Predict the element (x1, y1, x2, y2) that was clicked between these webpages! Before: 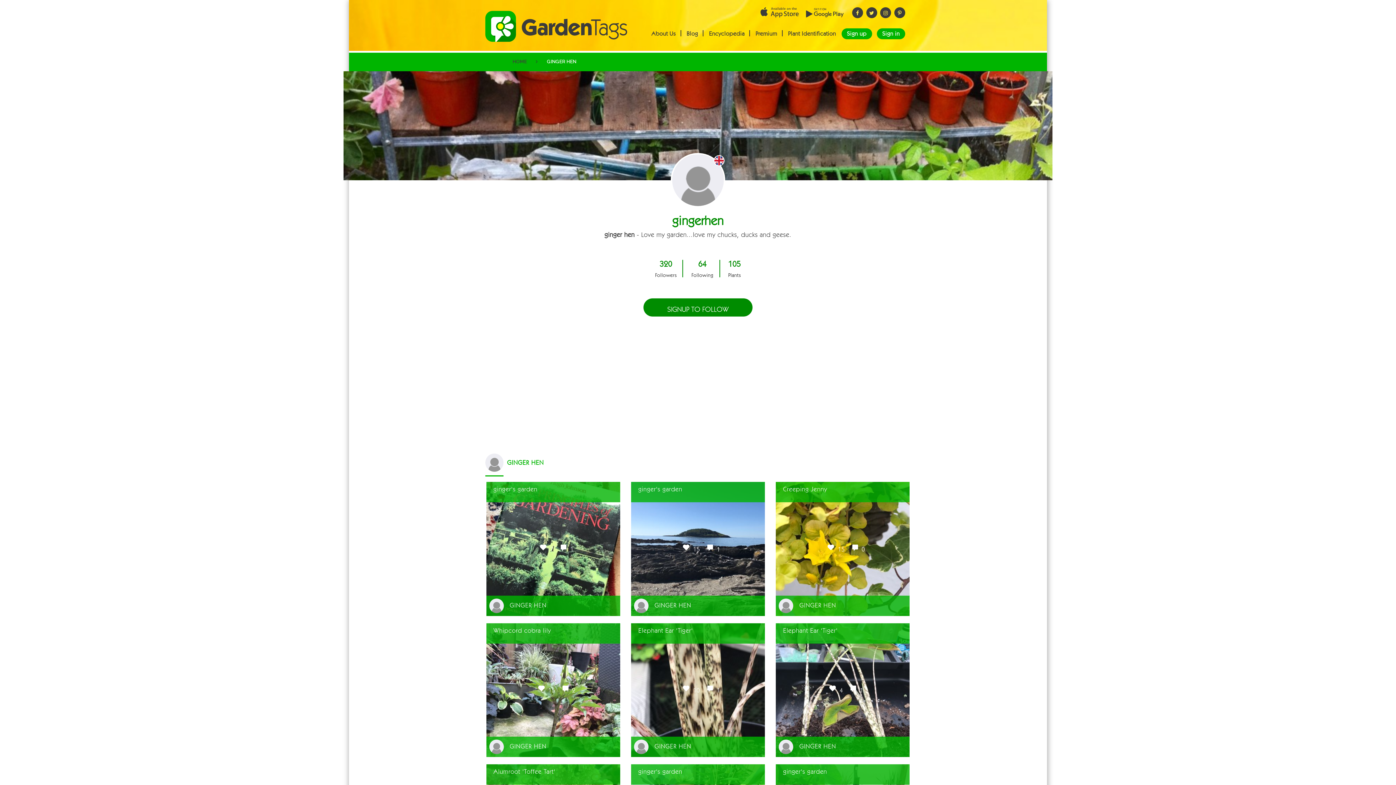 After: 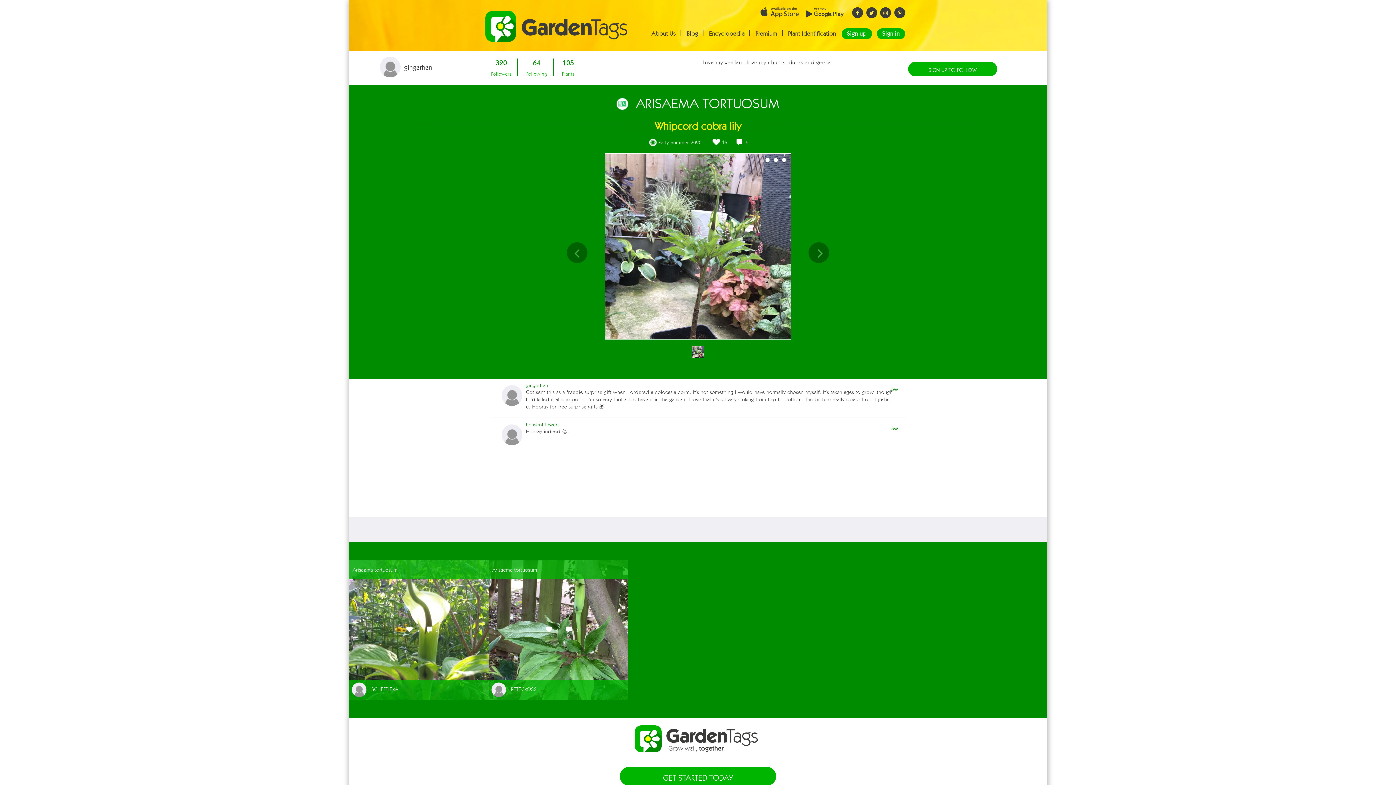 Action: bbox: (486, 623, 620, 757) label: 15
2